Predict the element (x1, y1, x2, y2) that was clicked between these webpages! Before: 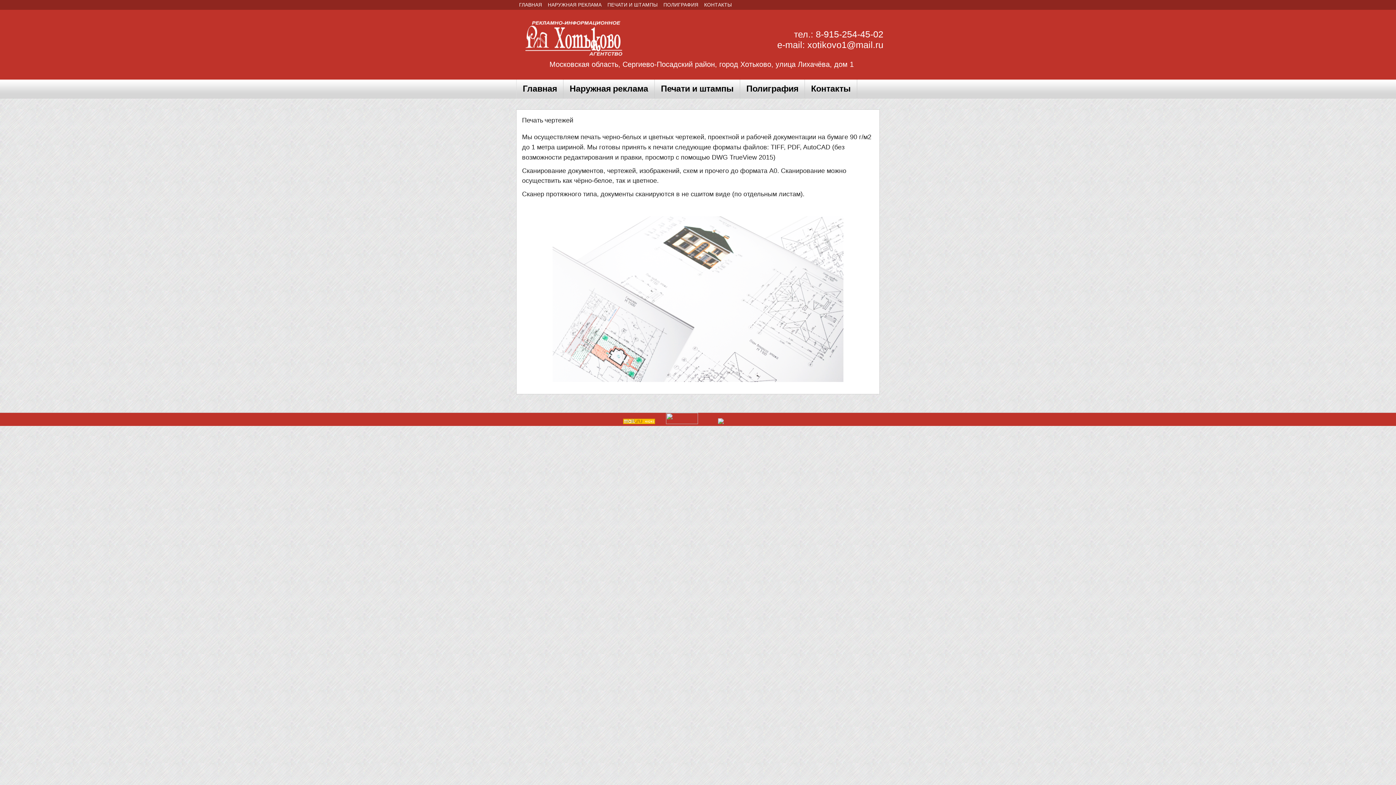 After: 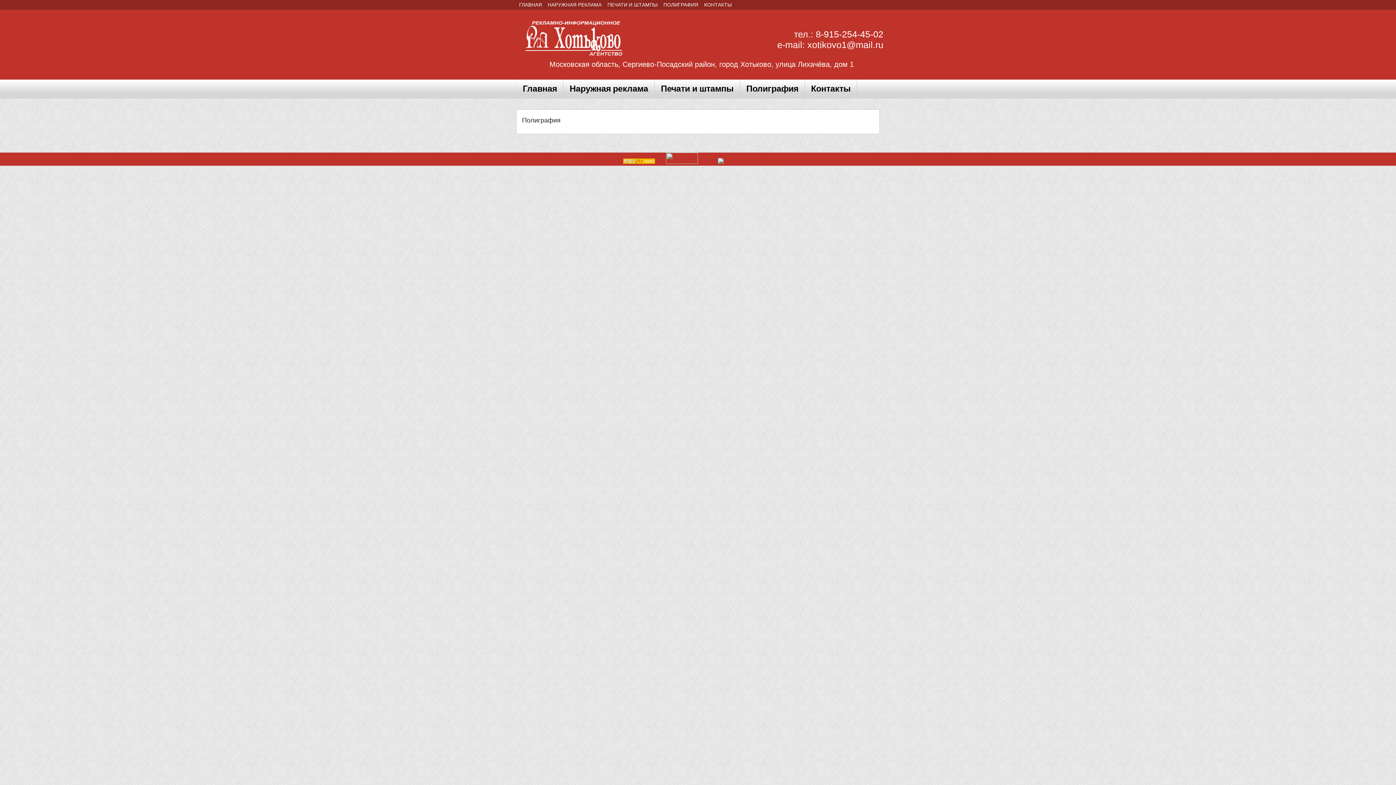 Action: label: ПОЛИГРАФИЯ bbox: (660, 0, 701, 9)